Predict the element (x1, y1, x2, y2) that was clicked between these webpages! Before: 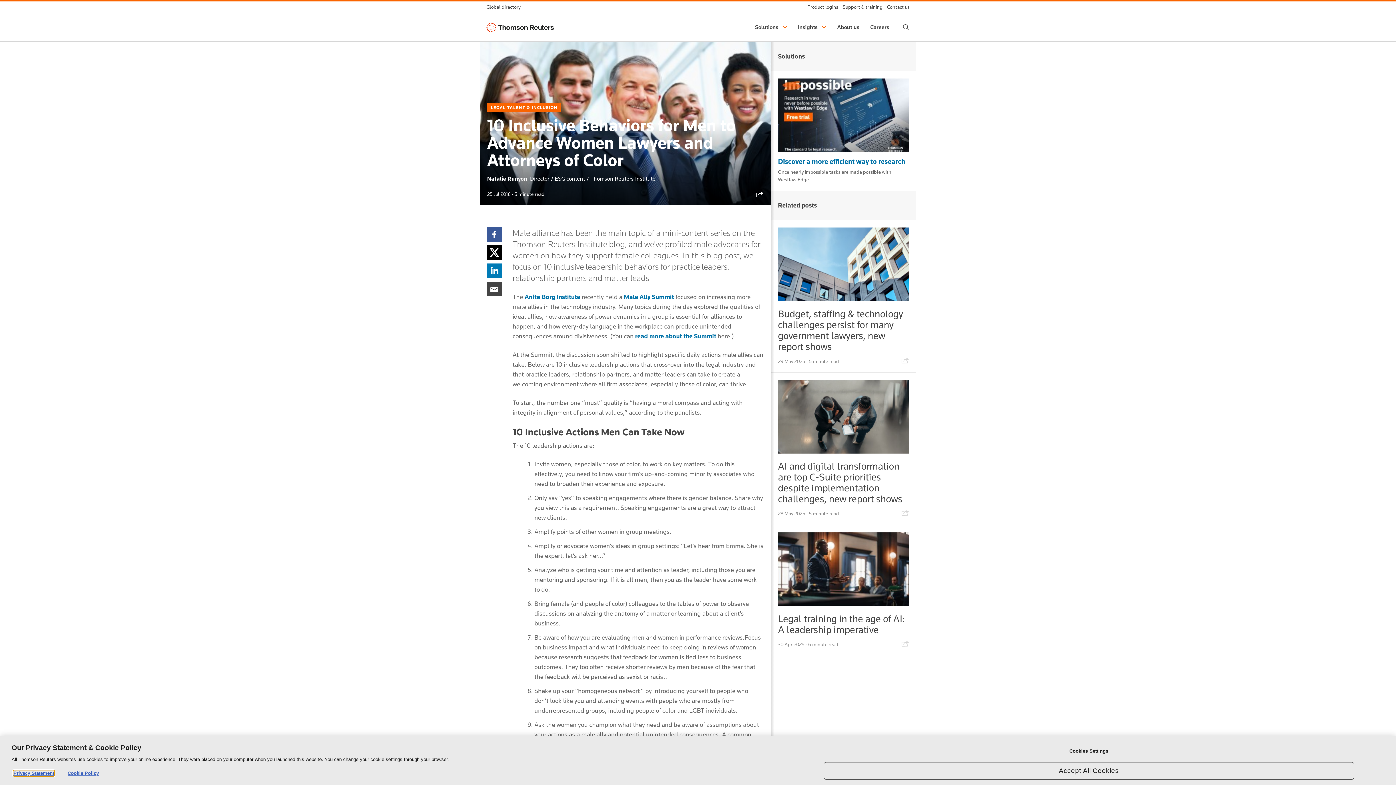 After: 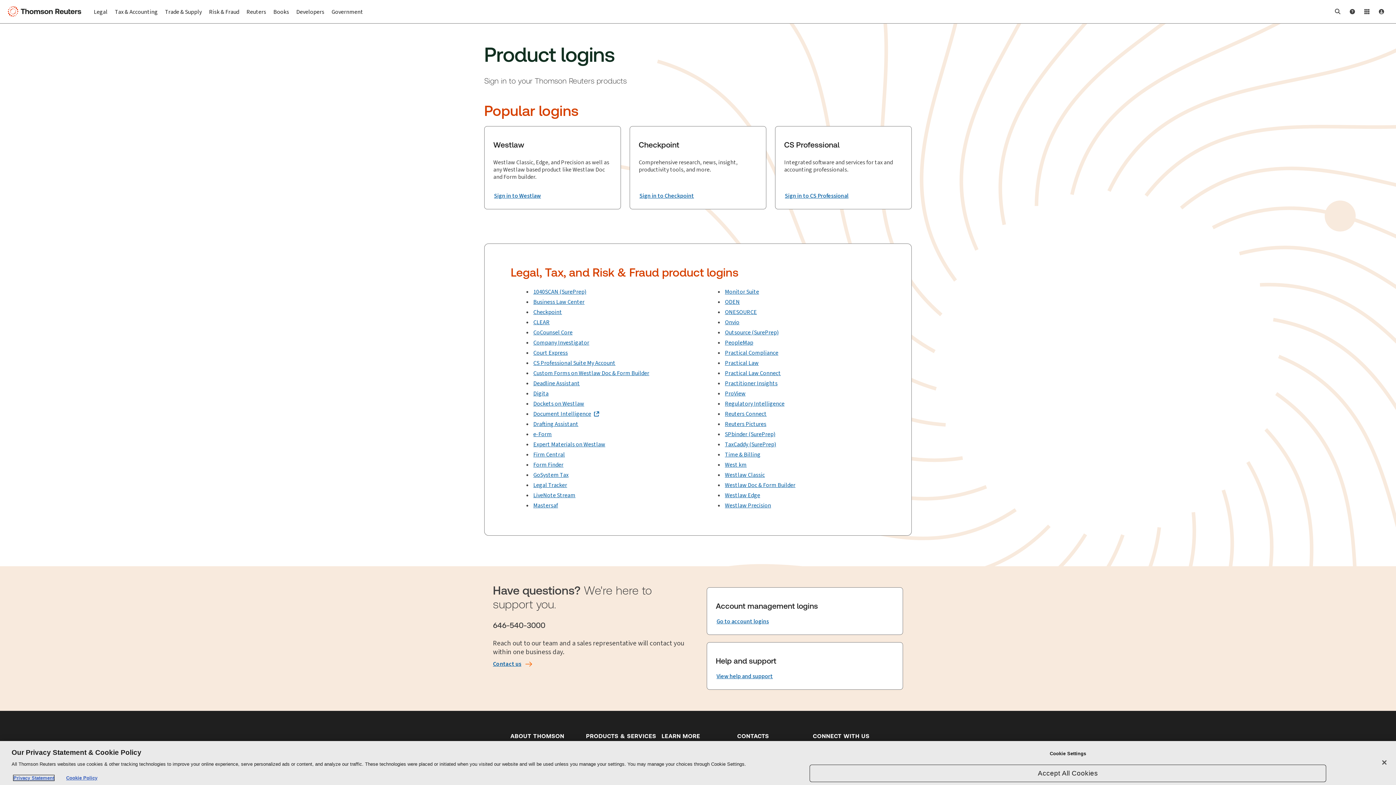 Action: bbox: (803, 1, 838, 12) label: Product logins